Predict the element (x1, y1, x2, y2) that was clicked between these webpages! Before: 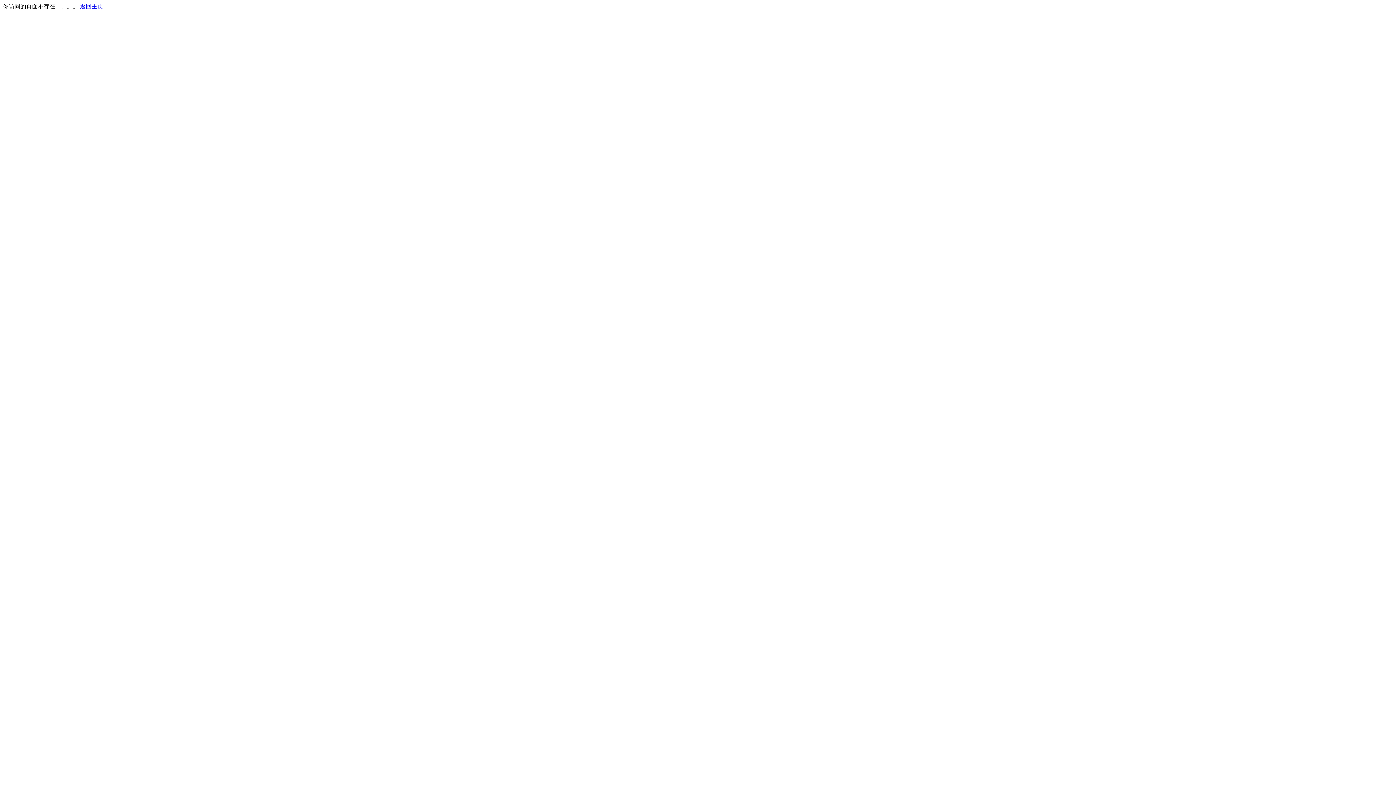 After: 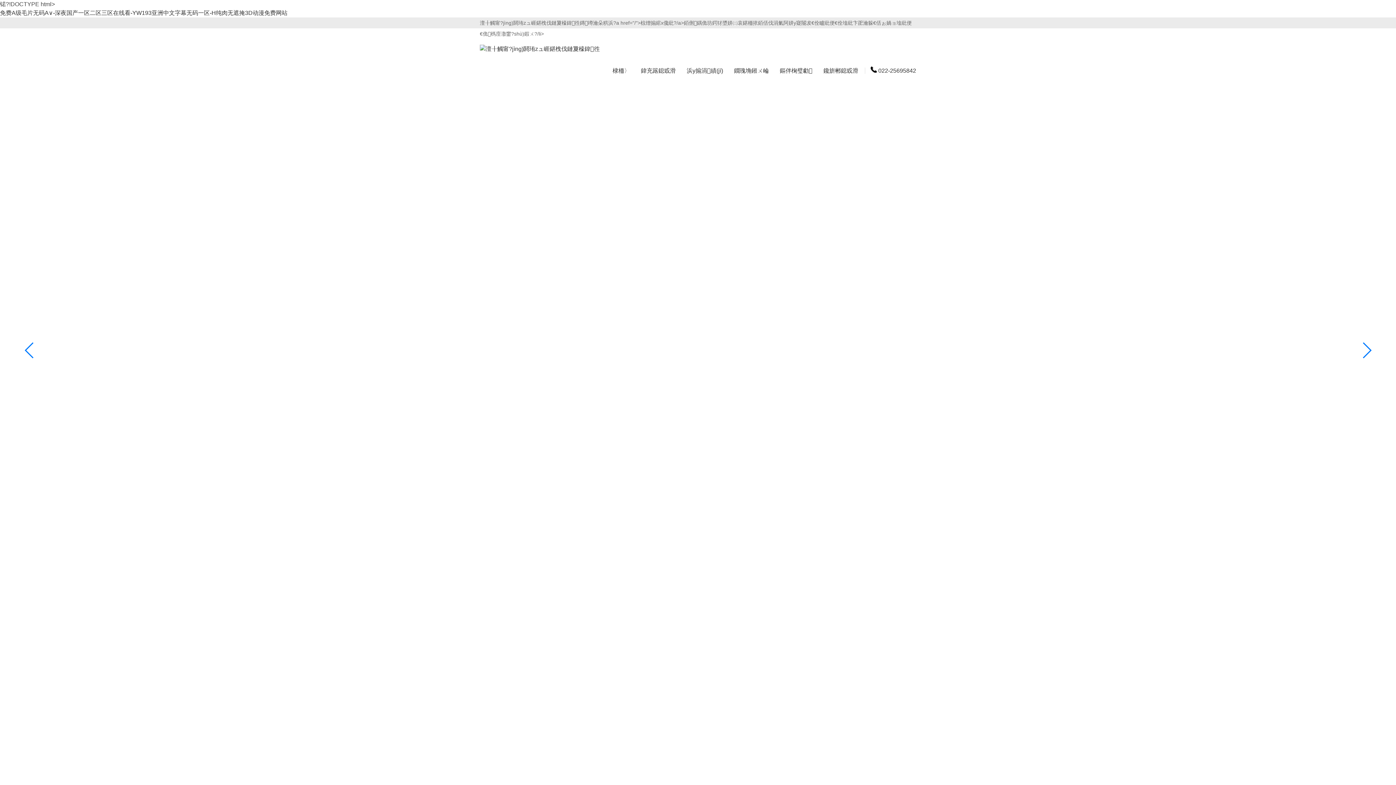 Action: bbox: (80, 3, 103, 9) label: 返回主页